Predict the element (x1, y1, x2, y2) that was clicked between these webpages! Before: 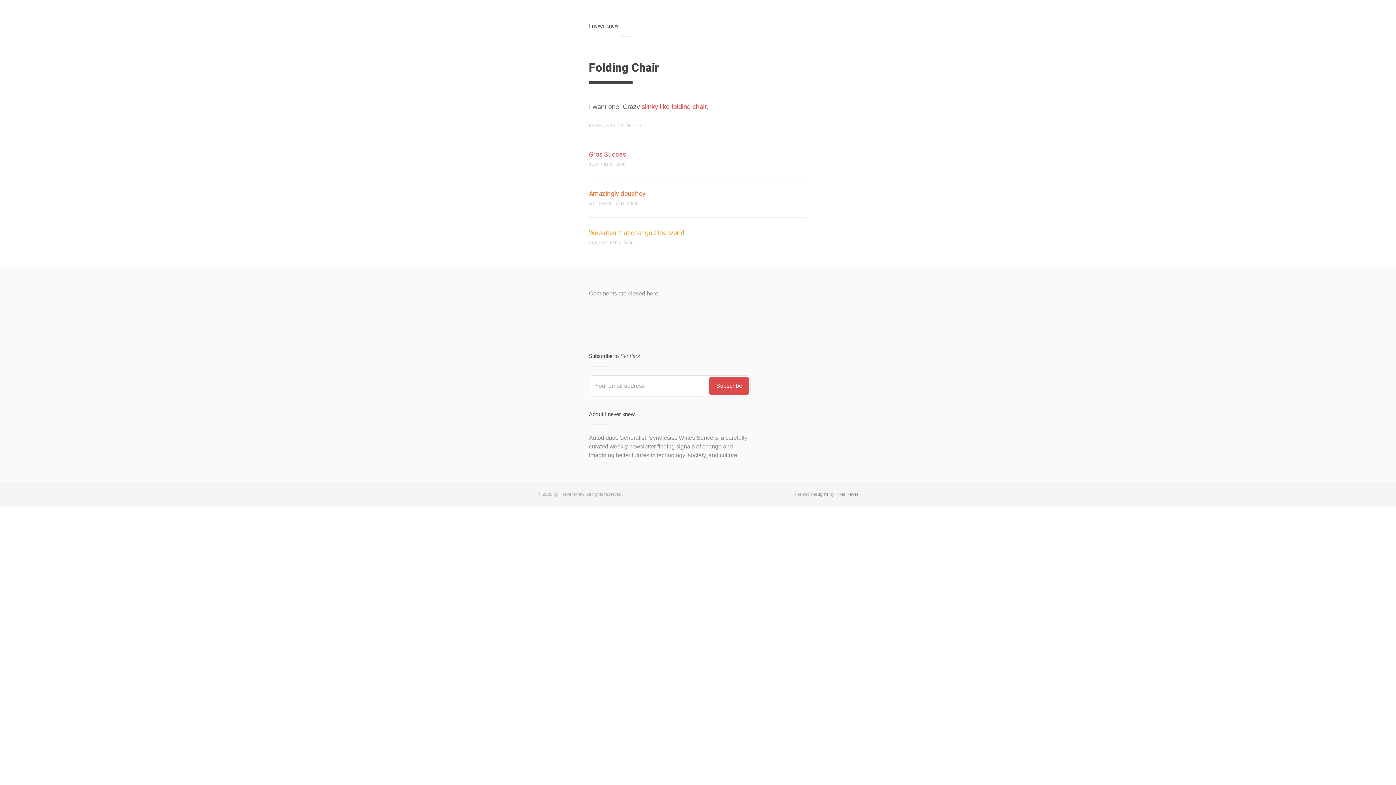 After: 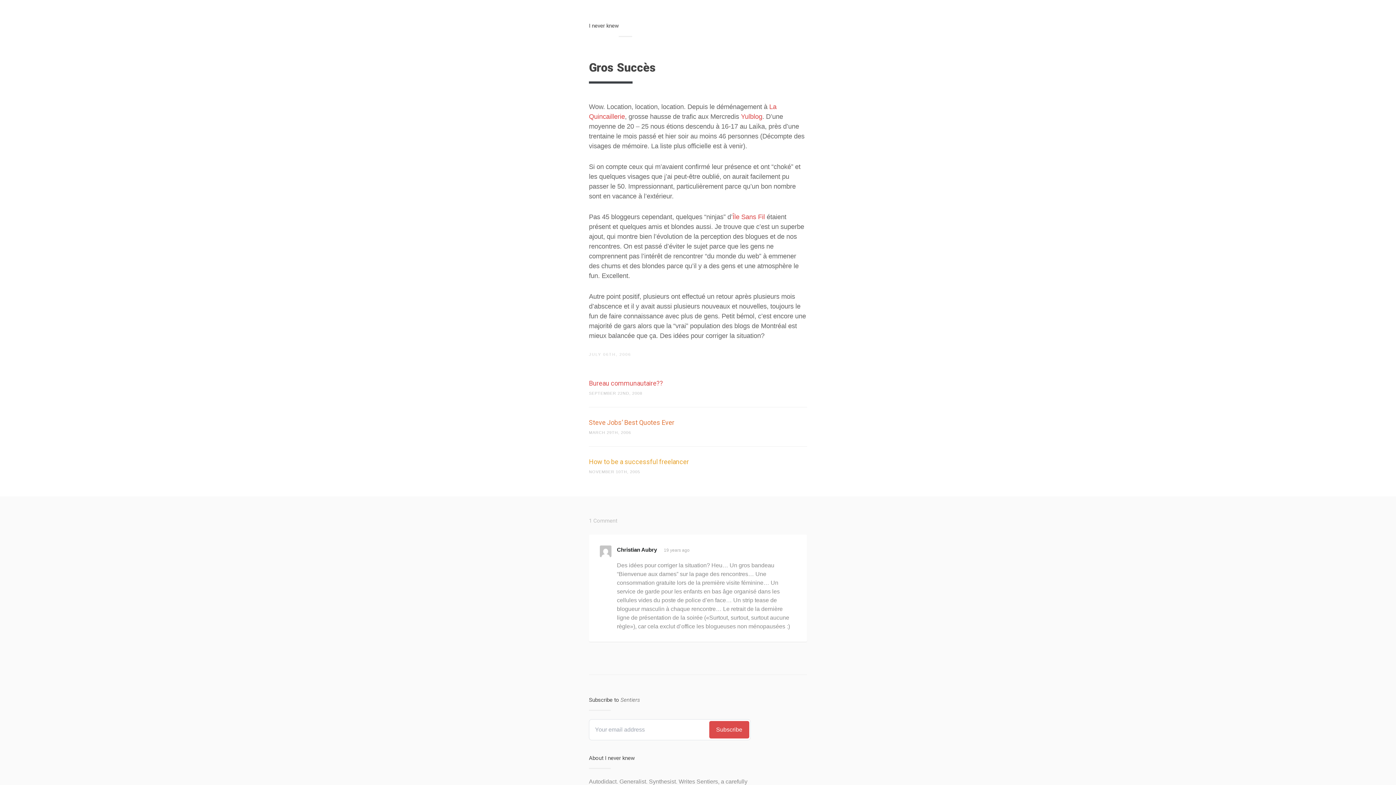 Action: label: Gros Succès bbox: (589, 150, 626, 158)